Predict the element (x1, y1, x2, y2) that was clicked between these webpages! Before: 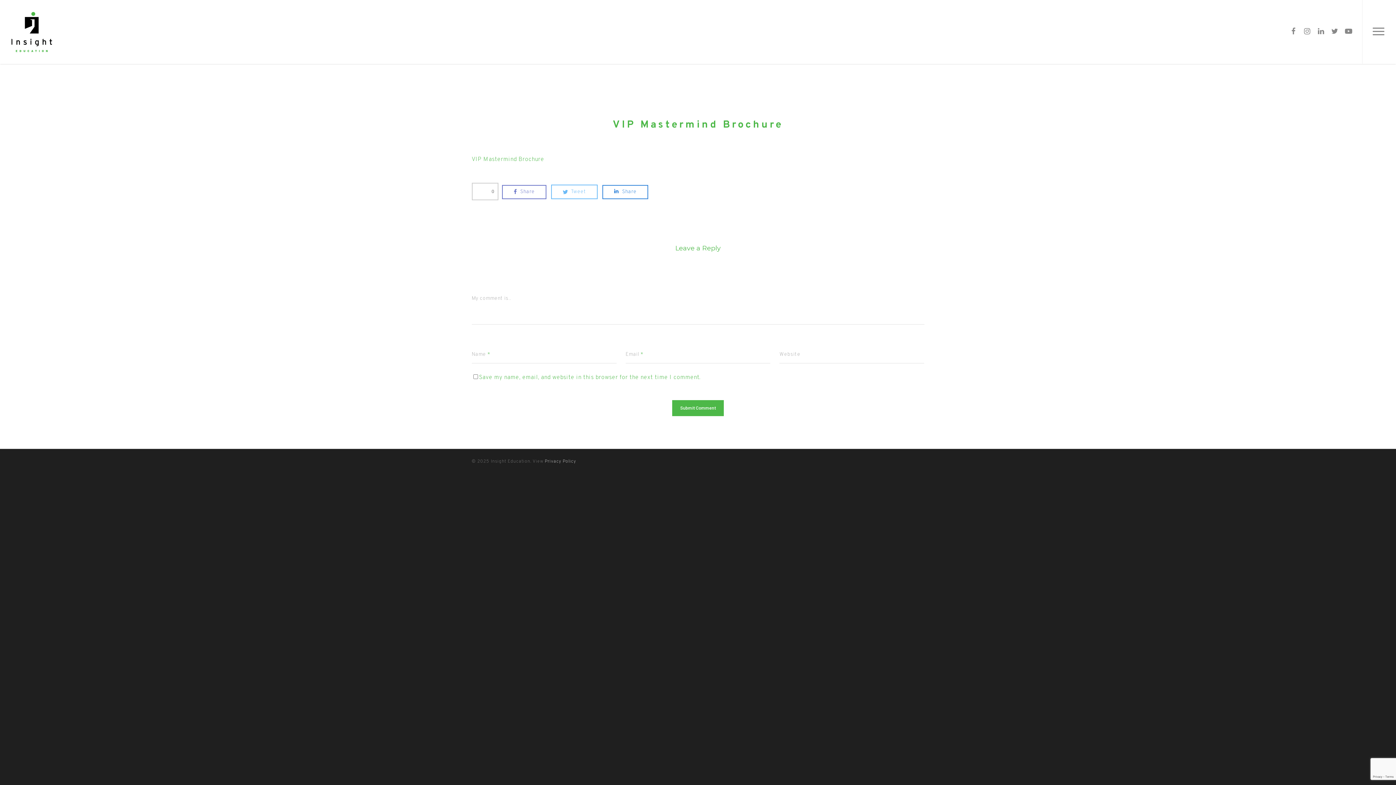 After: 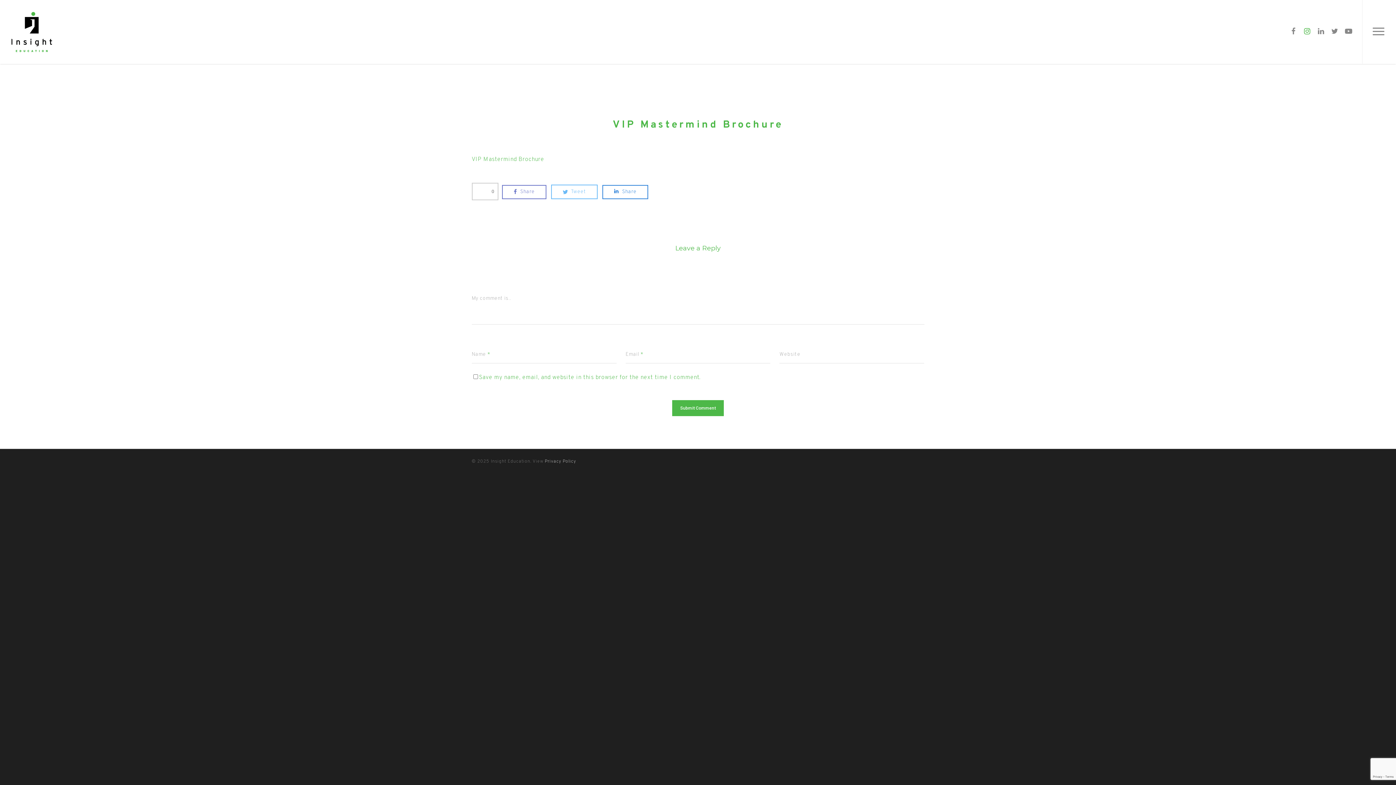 Action: bbox: (1300, 27, 1314, 35)